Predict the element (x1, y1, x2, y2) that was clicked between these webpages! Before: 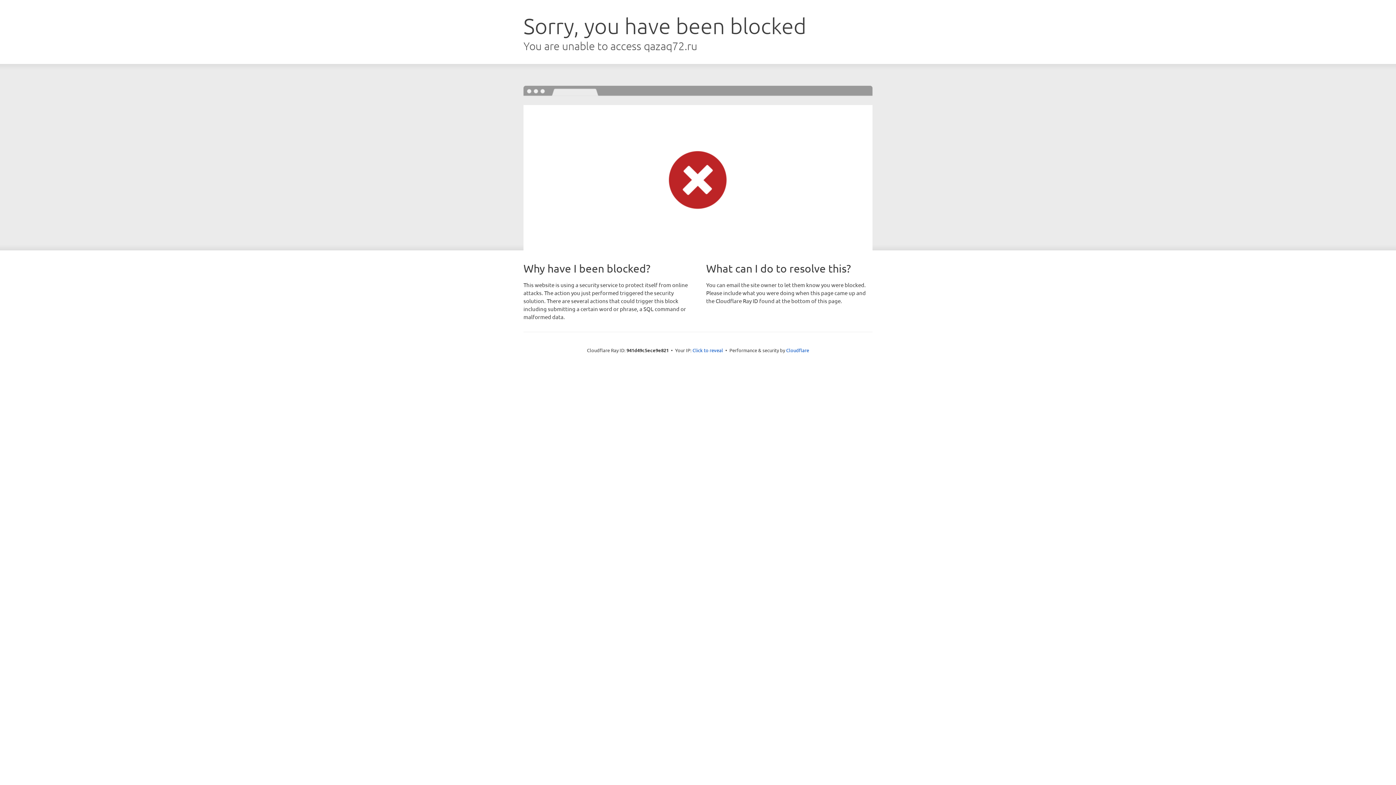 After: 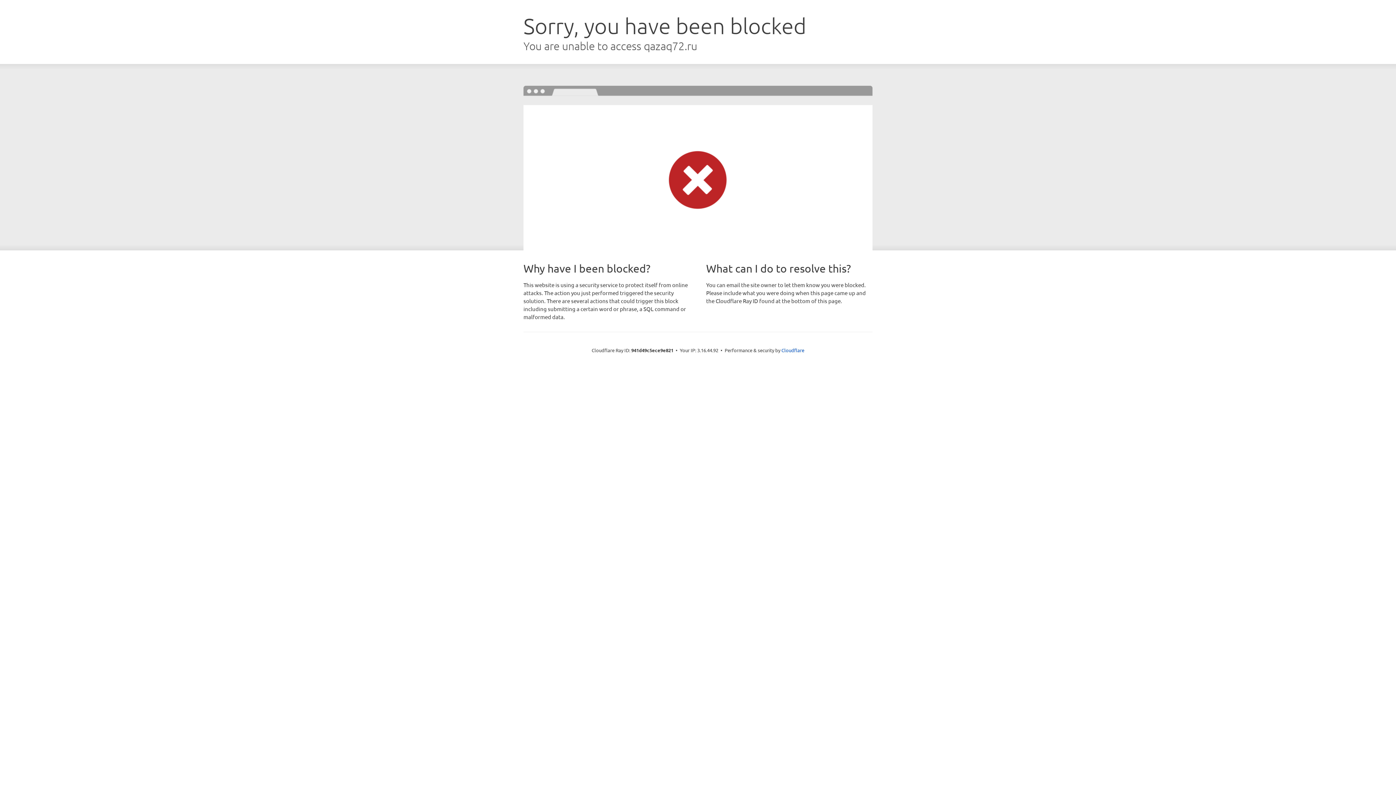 Action: label: Click to reveal bbox: (692, 346, 723, 353)